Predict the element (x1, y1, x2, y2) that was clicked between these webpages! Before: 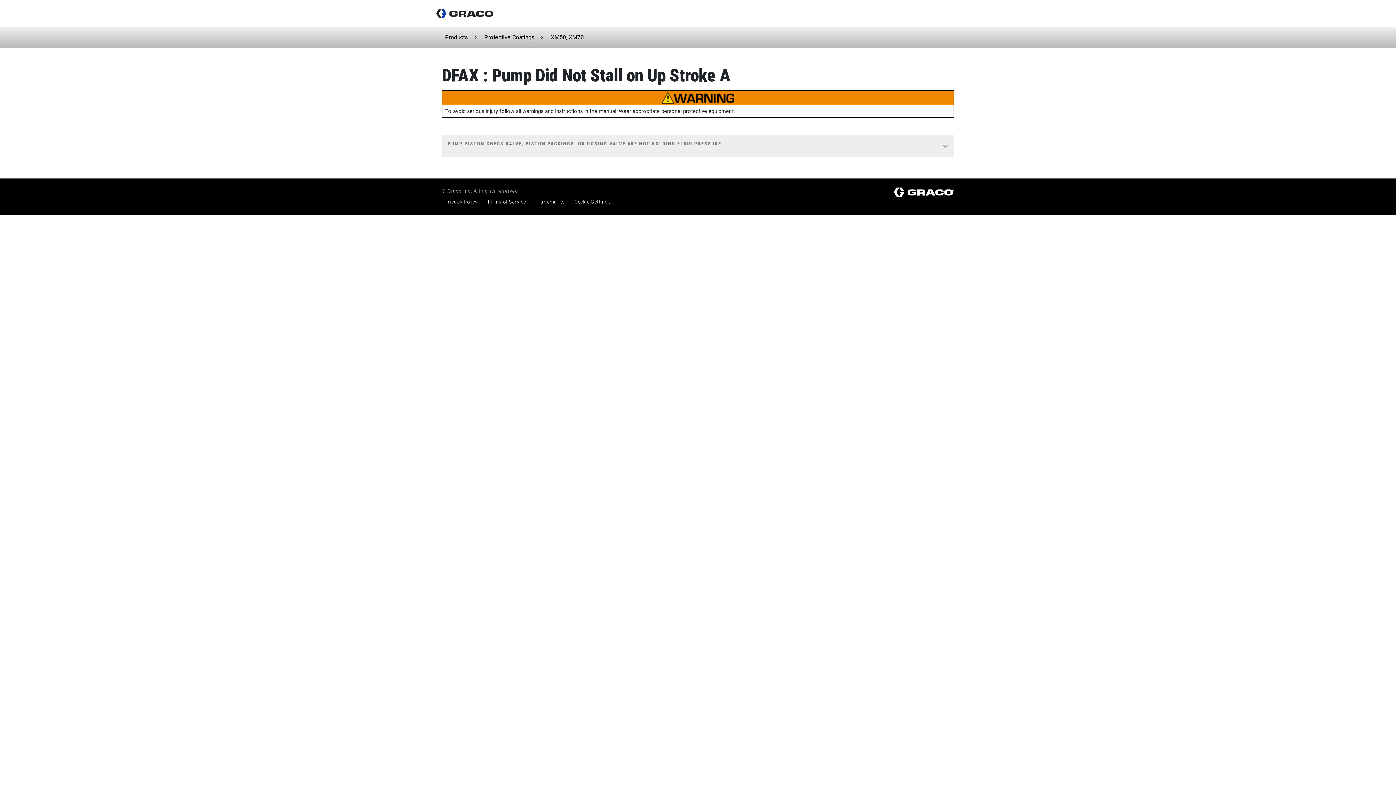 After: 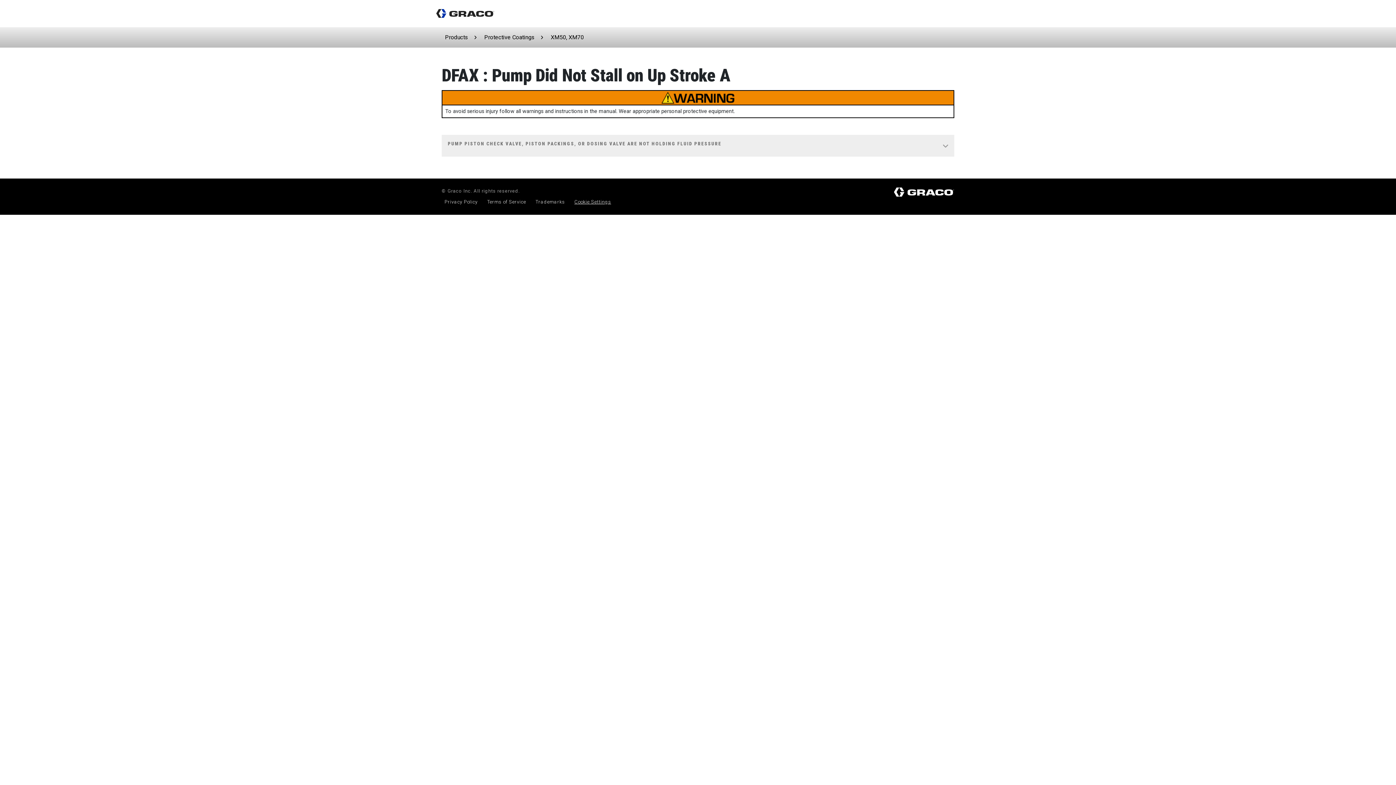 Action: label: Cookie Settings bbox: (574, 199, 611, 204)